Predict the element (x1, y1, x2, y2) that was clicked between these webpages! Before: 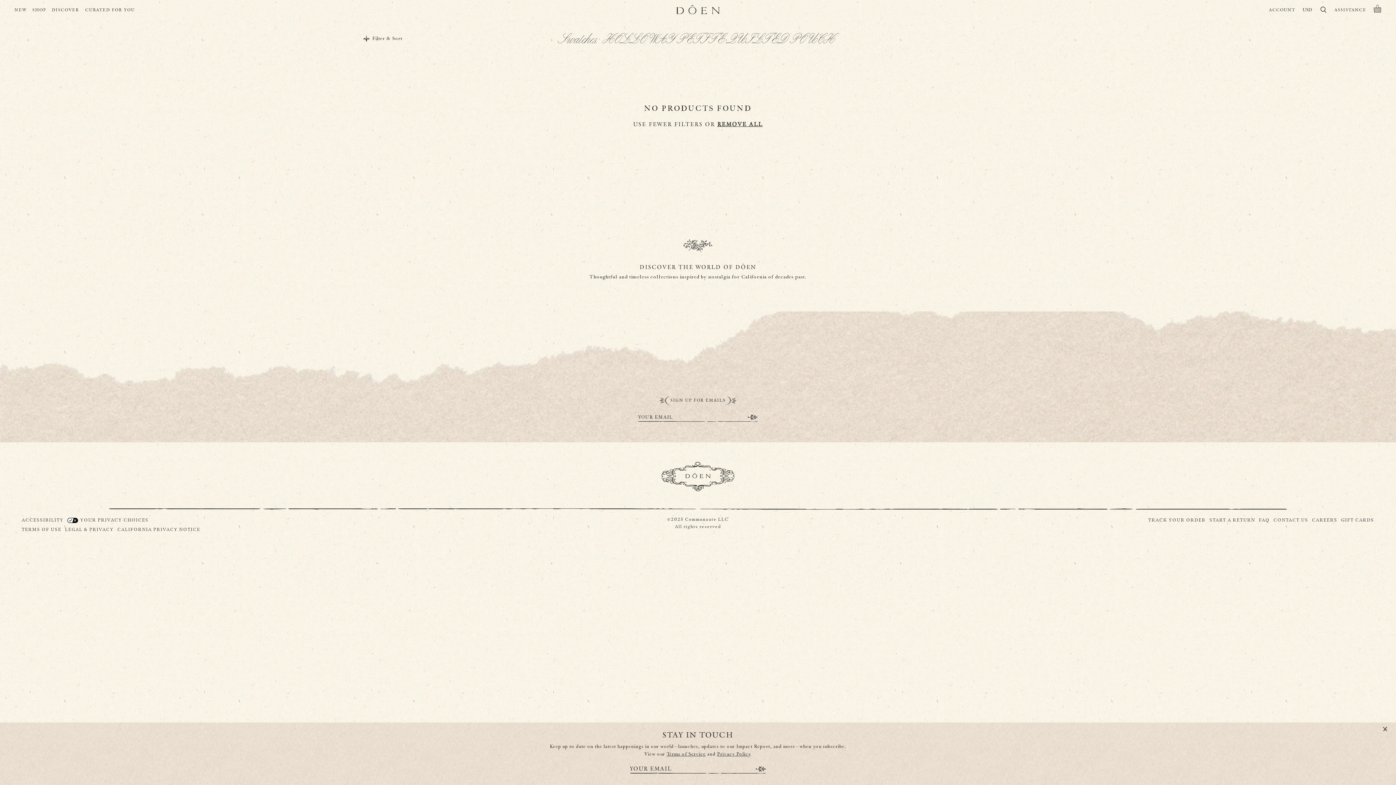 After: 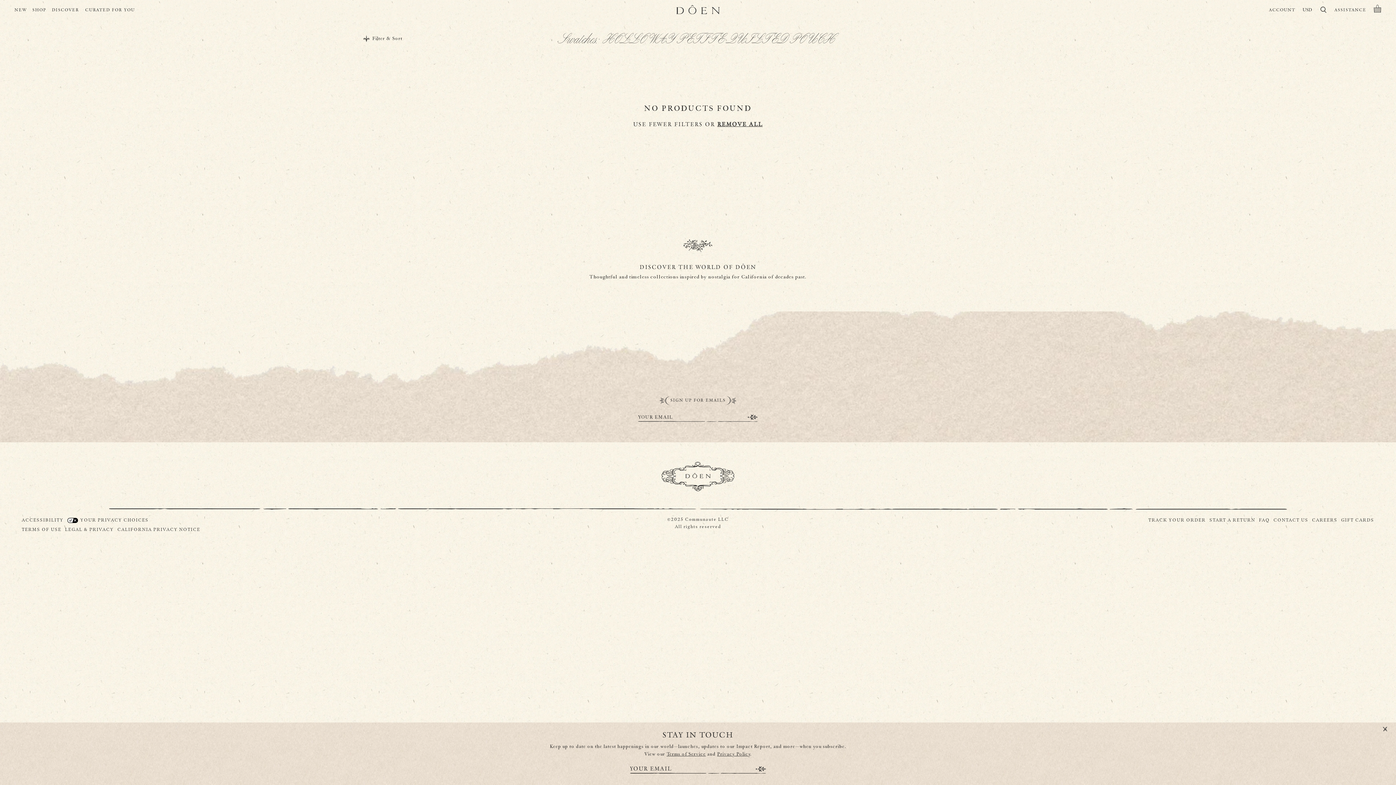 Action: bbox: (67, 516, 148, 524) label:  YOUR PRIVACY CHOICES